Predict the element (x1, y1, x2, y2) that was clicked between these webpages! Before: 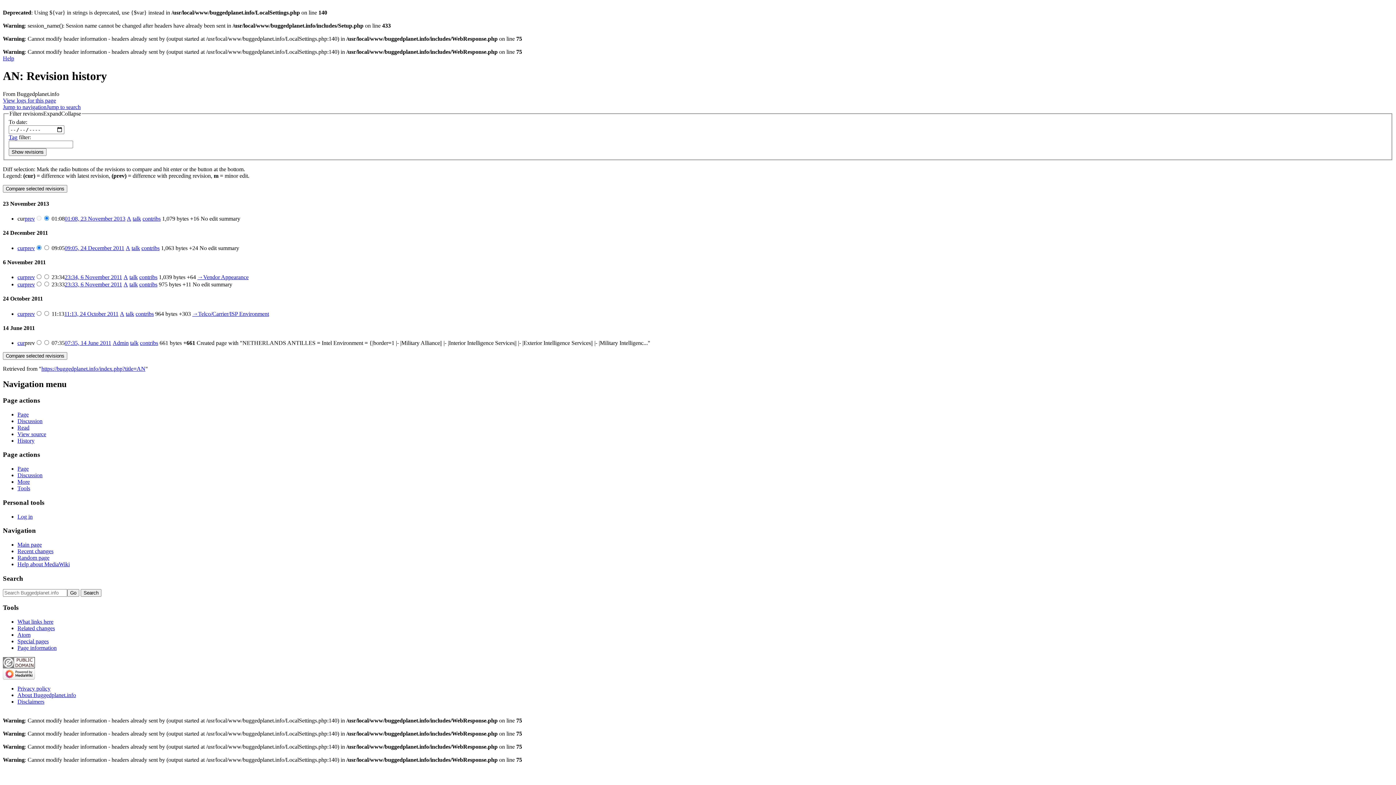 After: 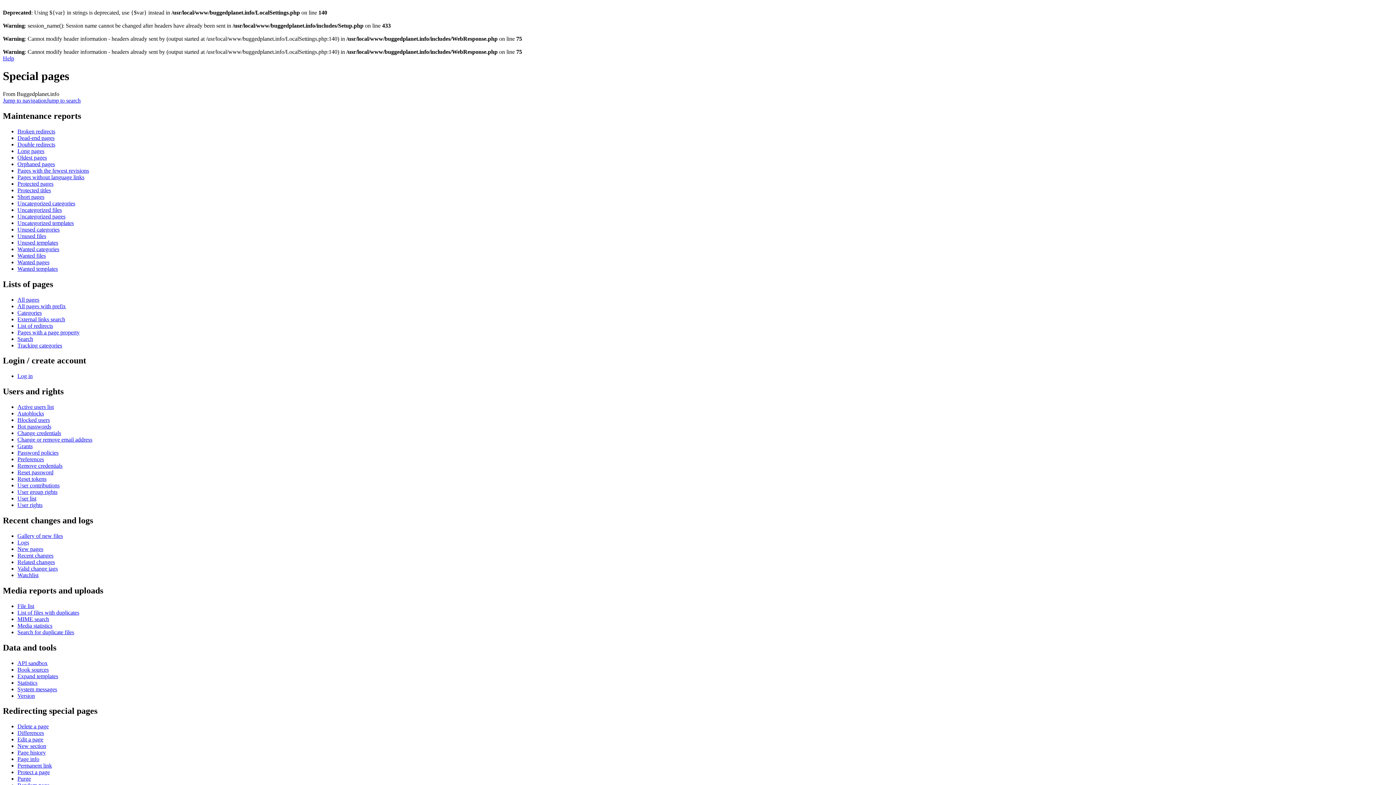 Action: bbox: (17, 638, 48, 644) label: Special pages